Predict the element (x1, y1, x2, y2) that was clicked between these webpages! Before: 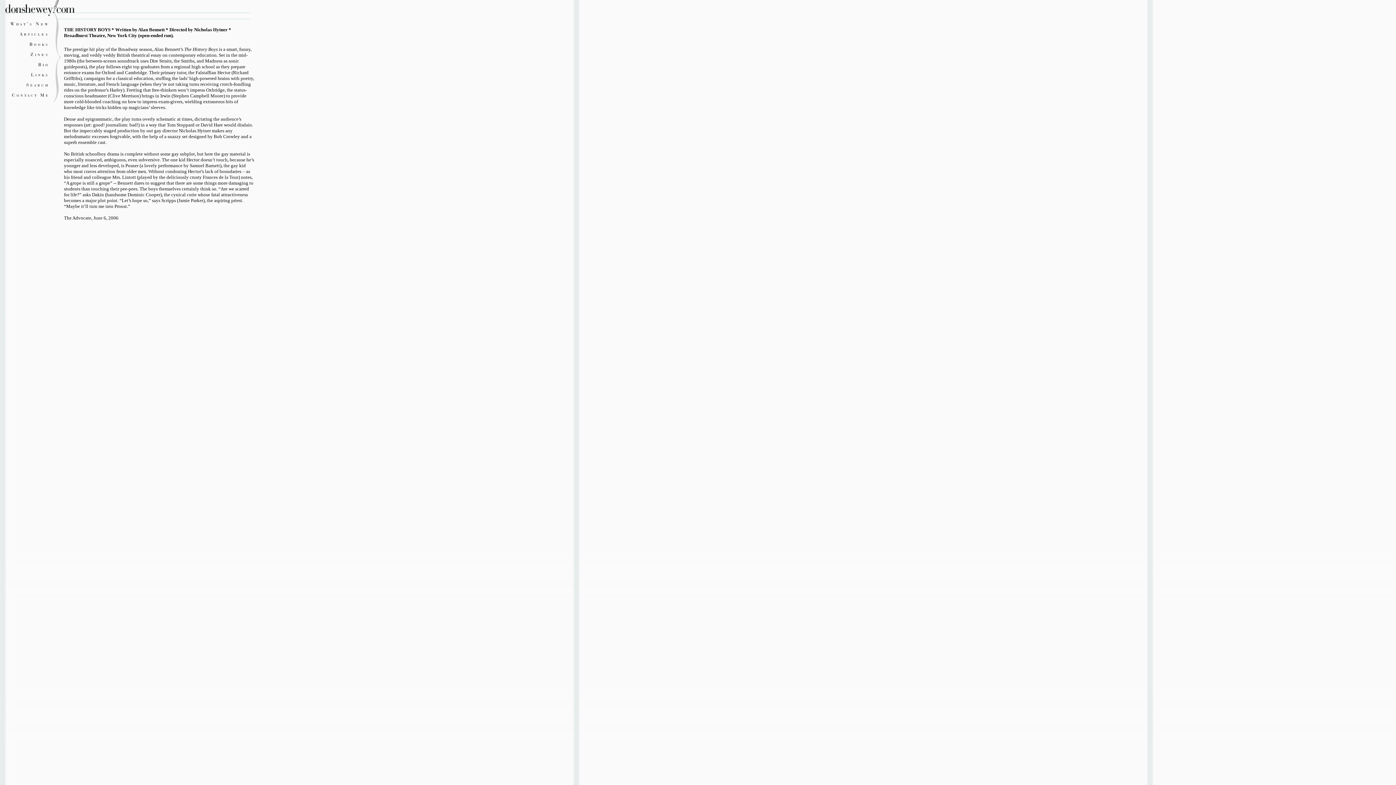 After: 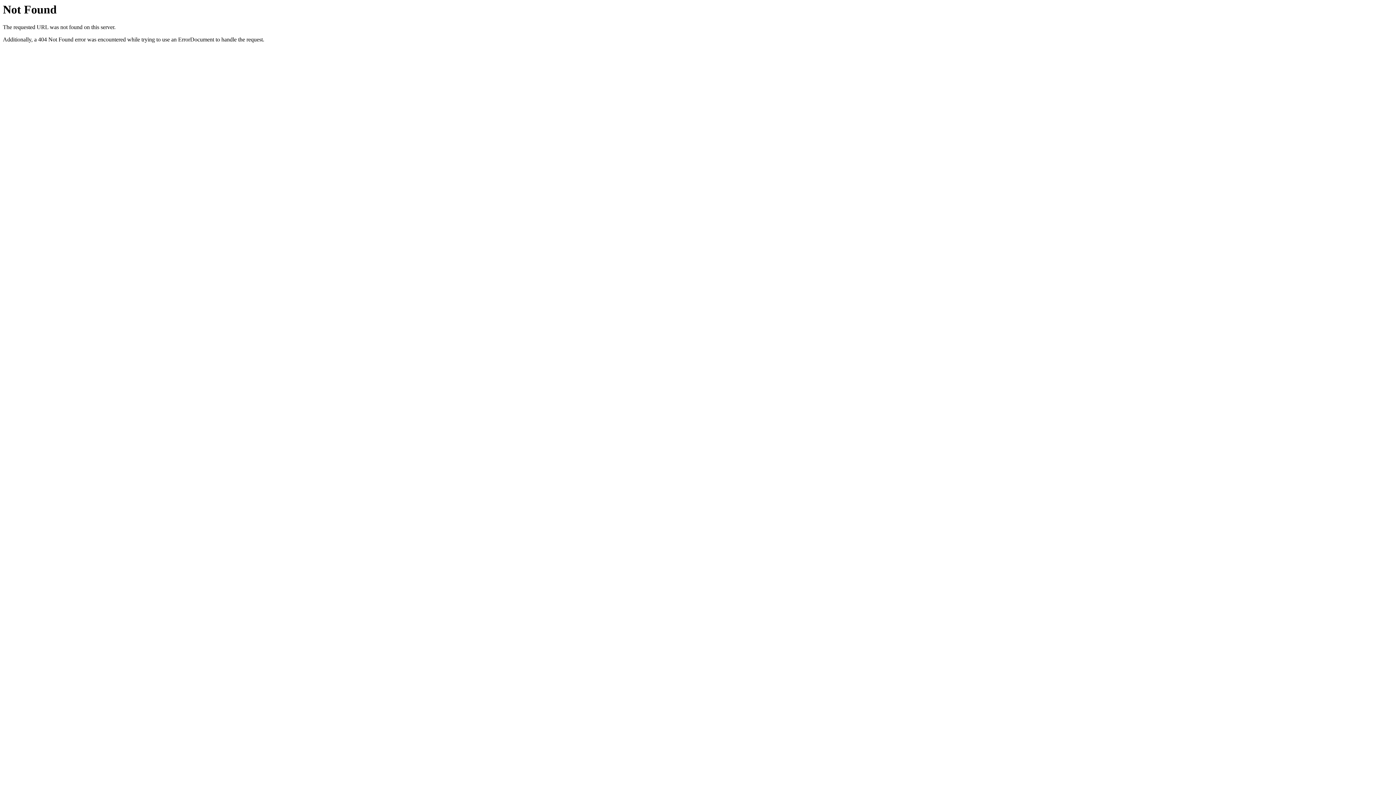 Action: bbox: (0, 85, 50, 91)